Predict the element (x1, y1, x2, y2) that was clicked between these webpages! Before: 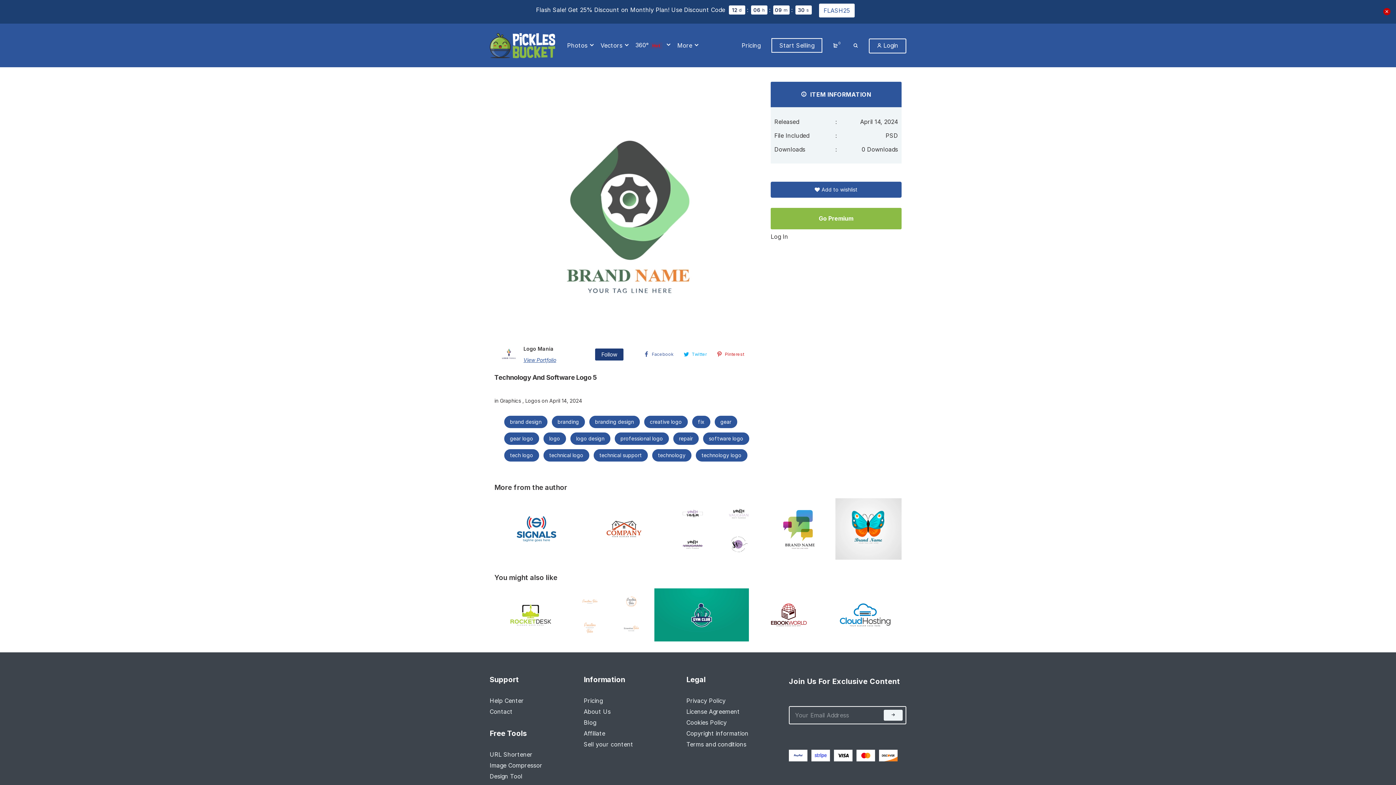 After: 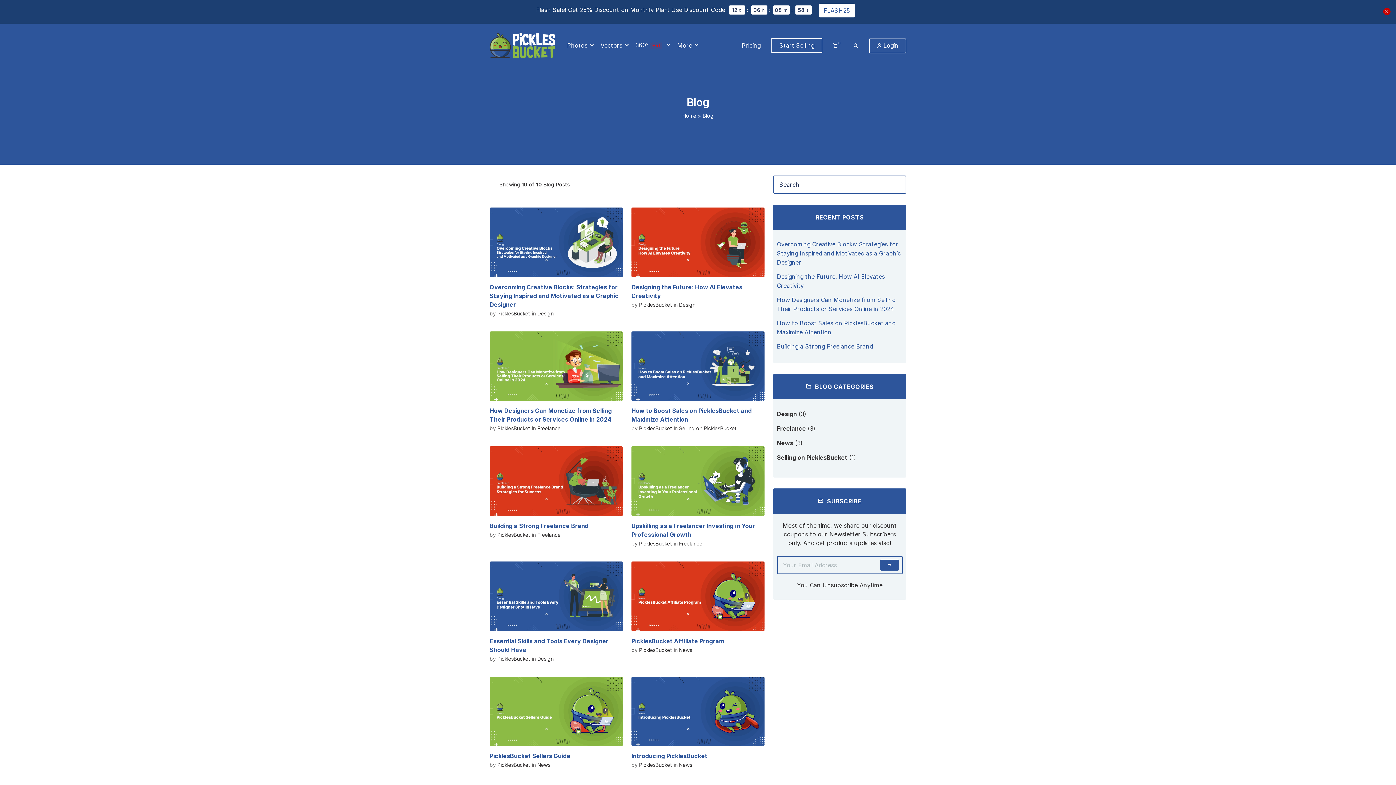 Action: bbox: (583, 719, 596, 726) label: Blog